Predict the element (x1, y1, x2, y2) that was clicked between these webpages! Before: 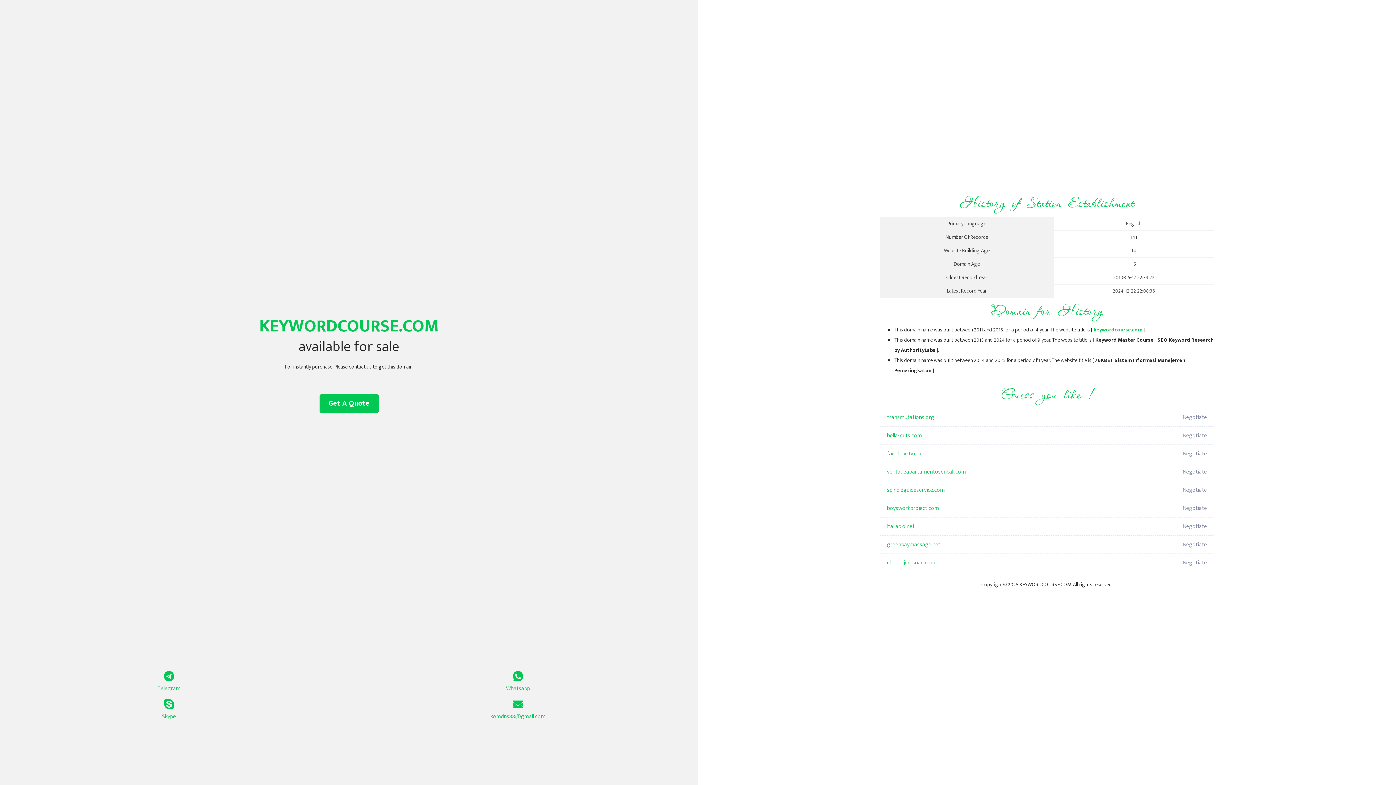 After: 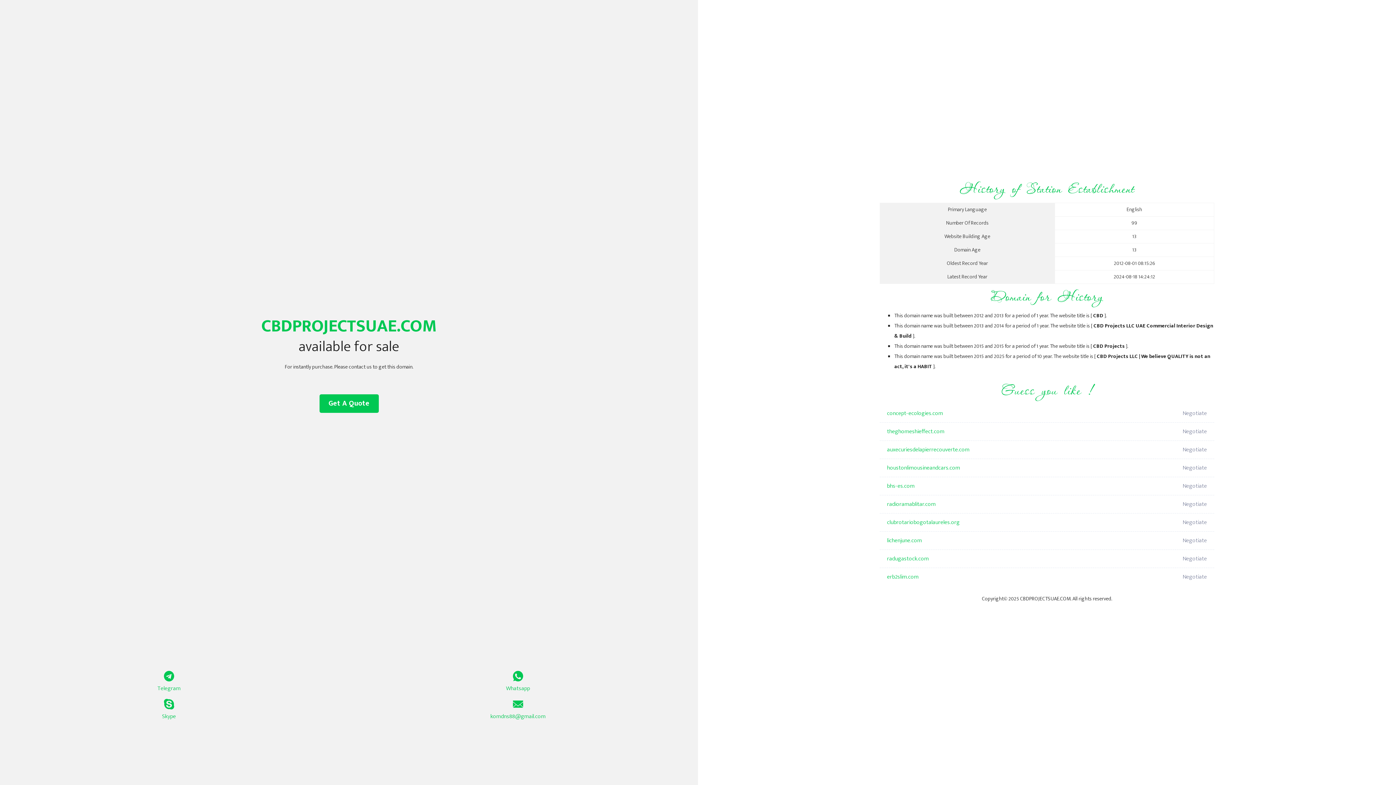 Action: bbox: (887, 554, 1098, 572) label: cbdprojectsuae.com